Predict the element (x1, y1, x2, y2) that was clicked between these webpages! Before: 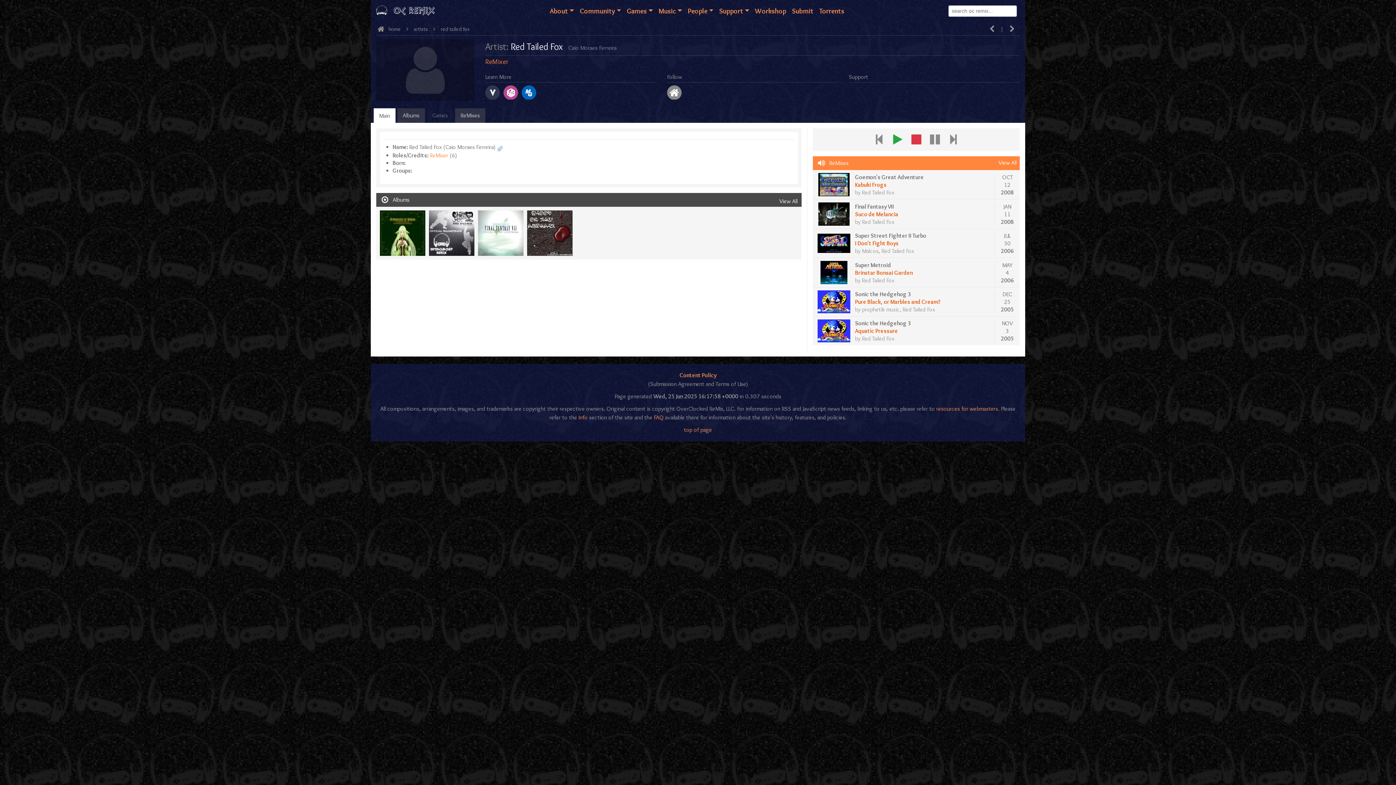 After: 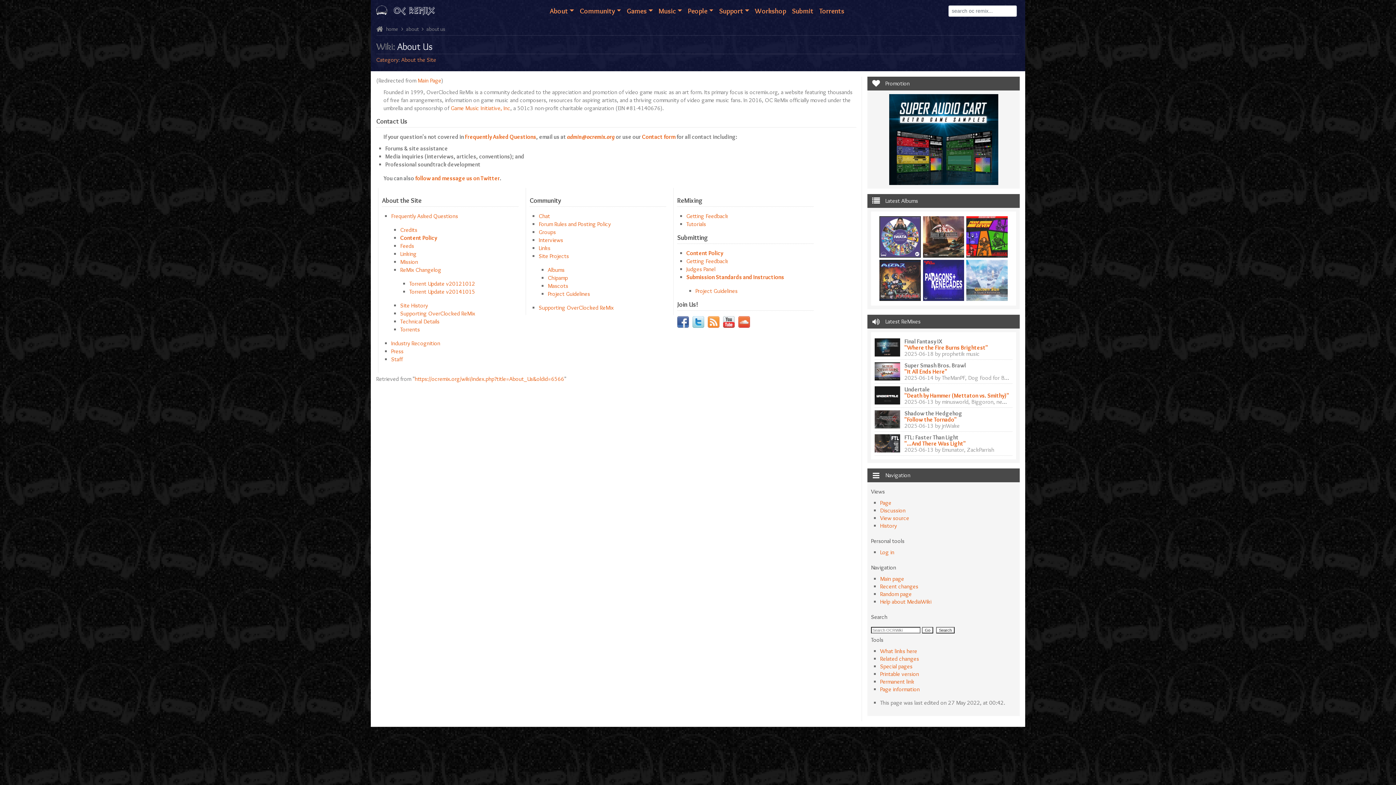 Action: bbox: (578, 414, 587, 421) label: Info